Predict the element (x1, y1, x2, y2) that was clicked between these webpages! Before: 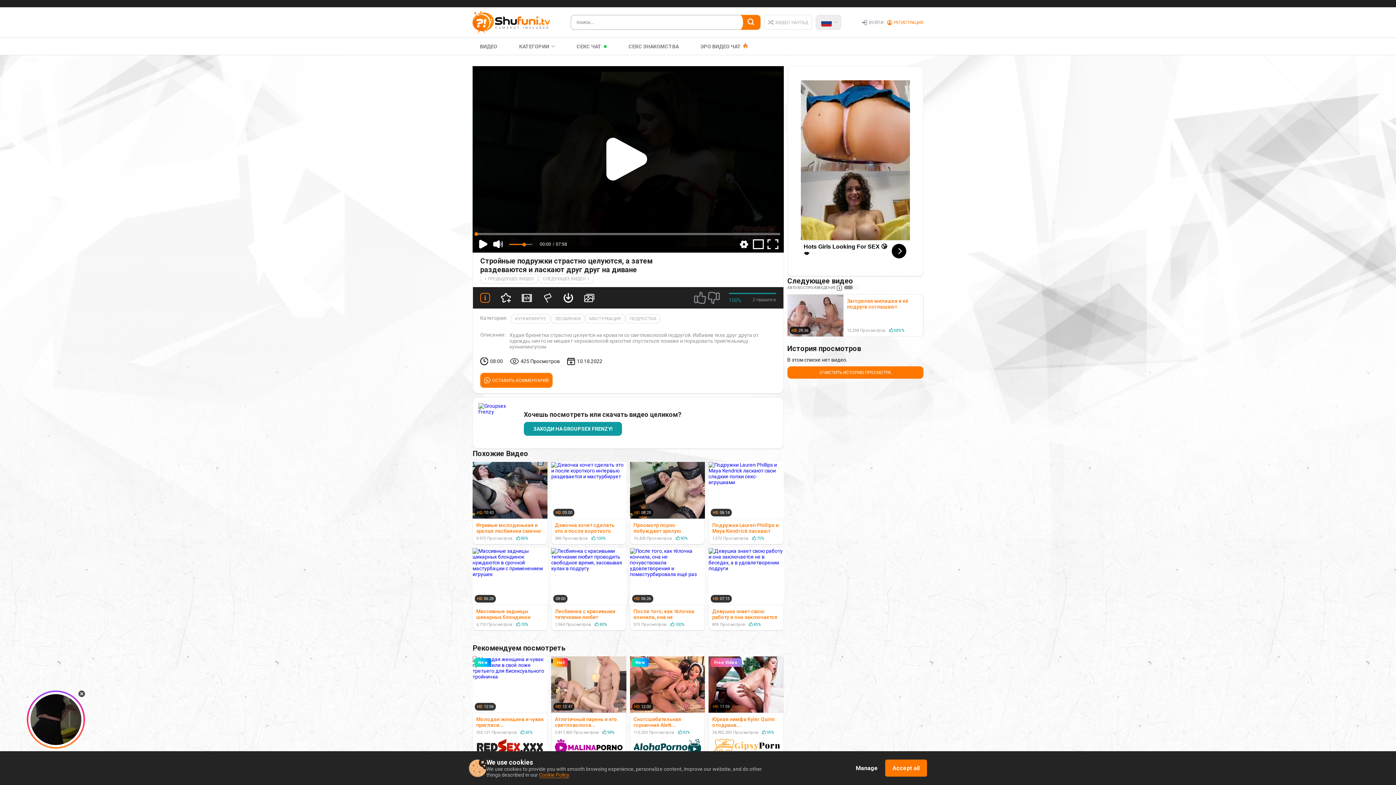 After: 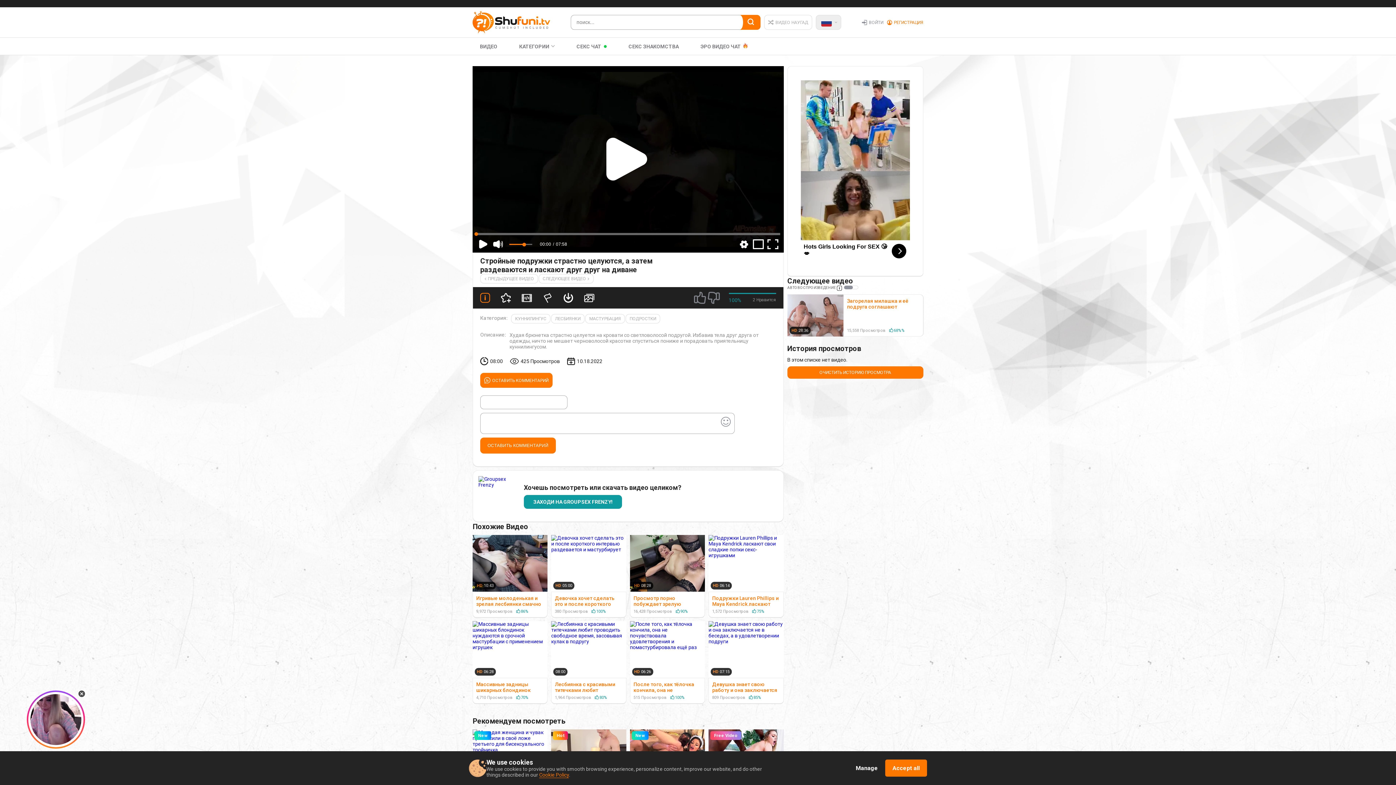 Action: bbox: (480, 373, 552, 388) label: ОСТАВИТЬ КОММЕНТАРИЙ